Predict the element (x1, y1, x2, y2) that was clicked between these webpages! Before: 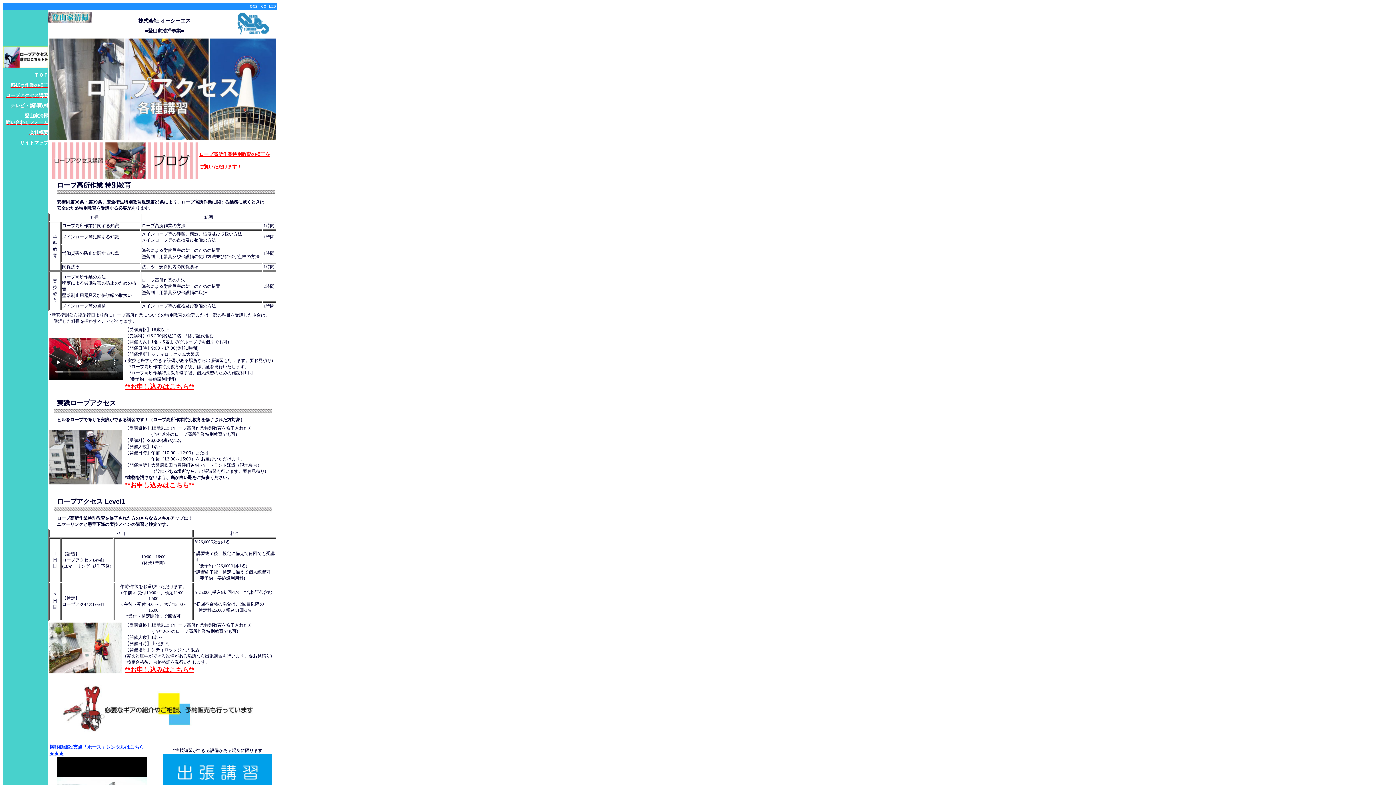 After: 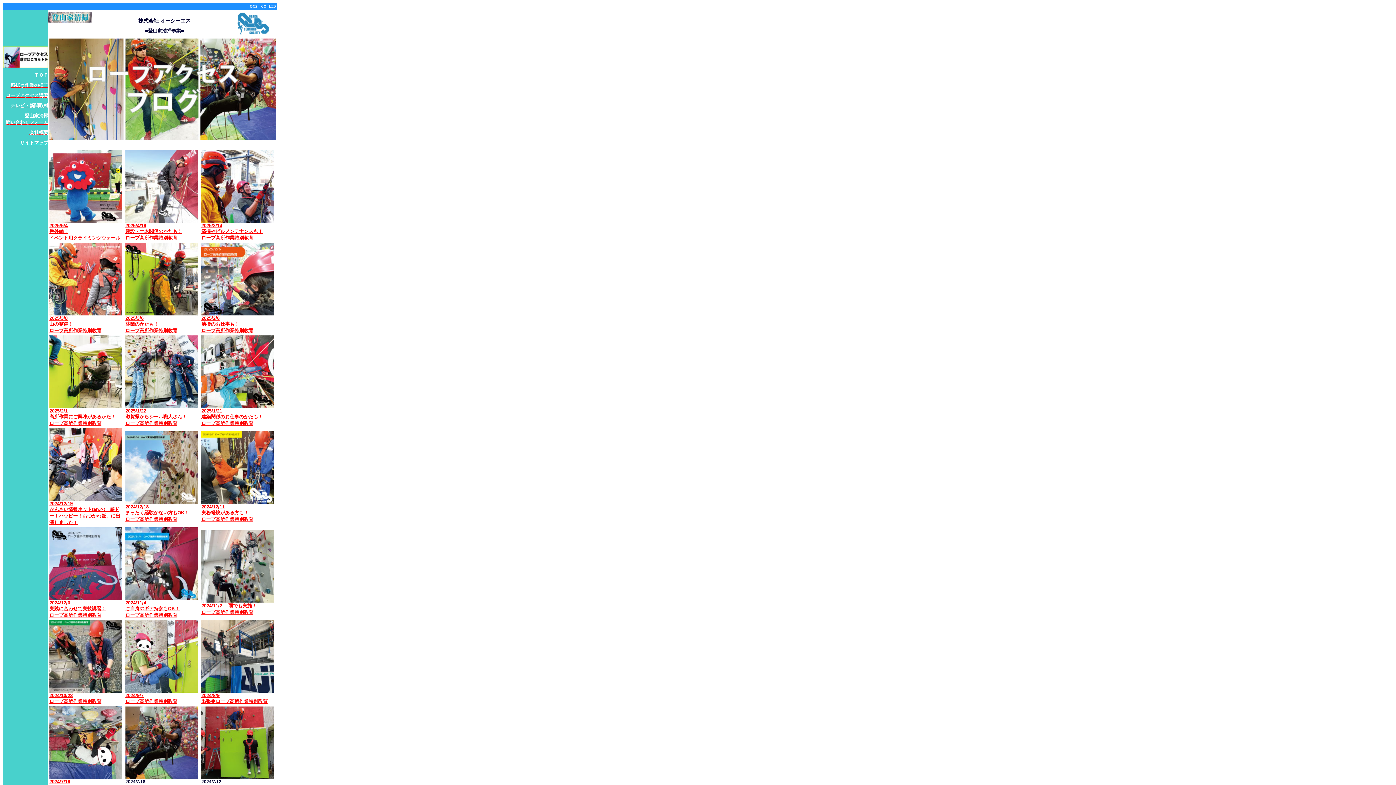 Action: bbox: (52, 174, 197, 180)